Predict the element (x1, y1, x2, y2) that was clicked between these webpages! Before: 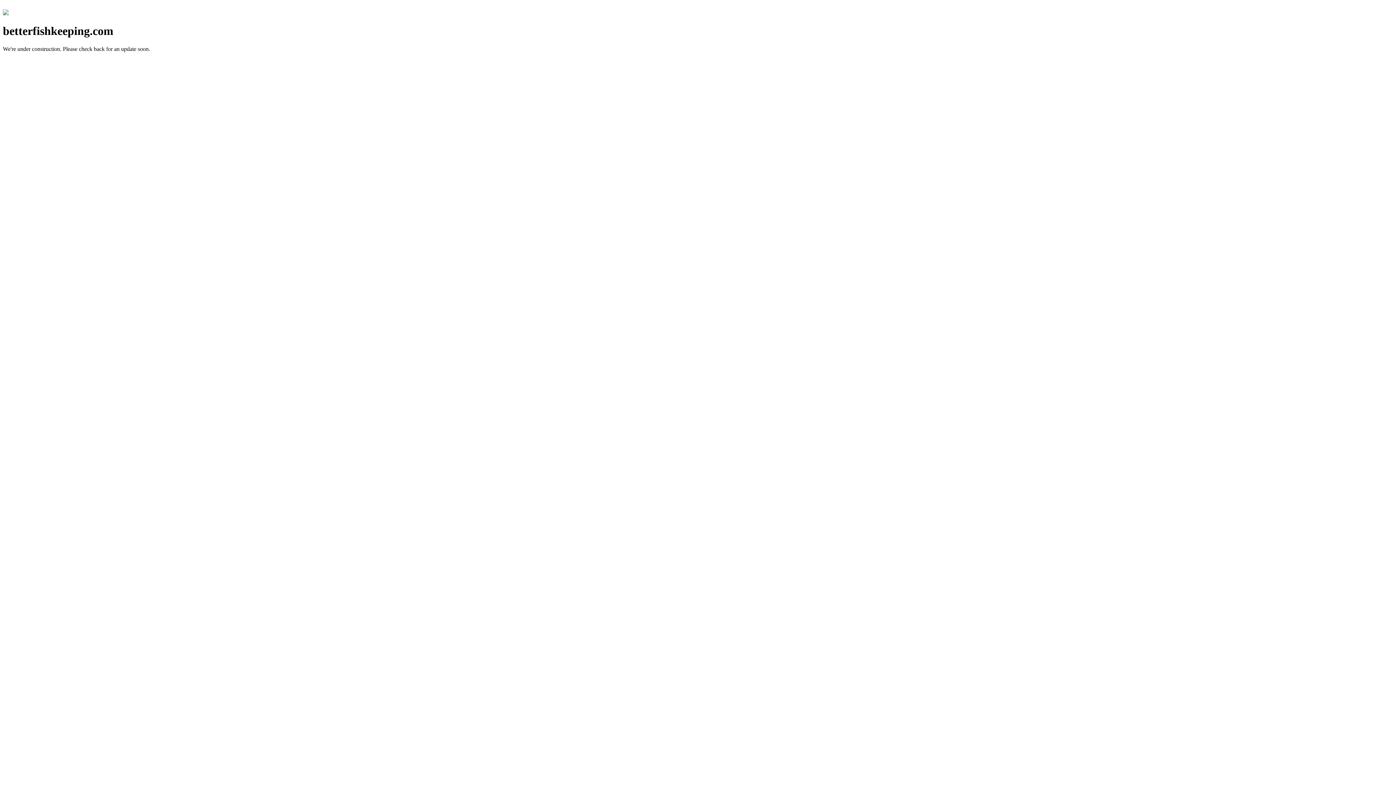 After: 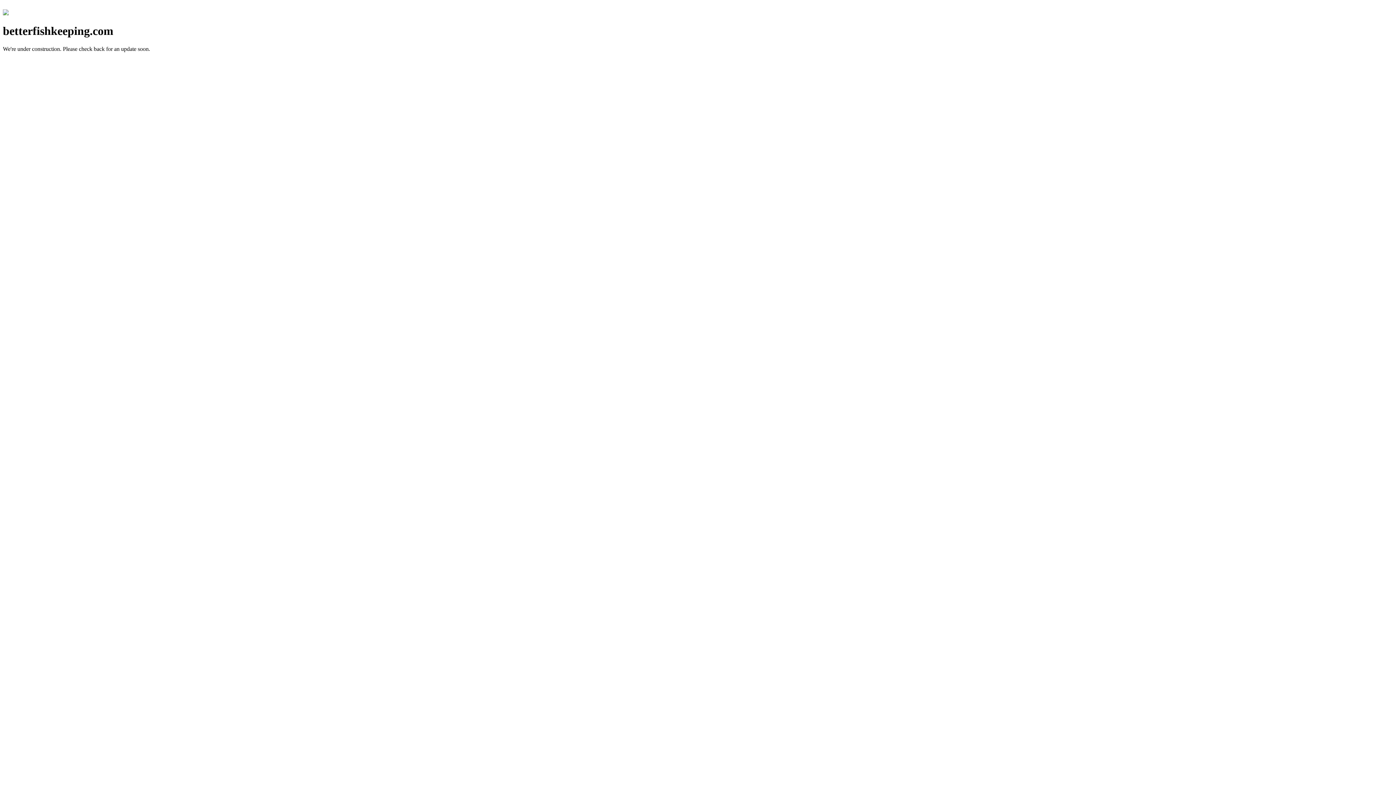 Action: bbox: (2, 10, 8, 16)